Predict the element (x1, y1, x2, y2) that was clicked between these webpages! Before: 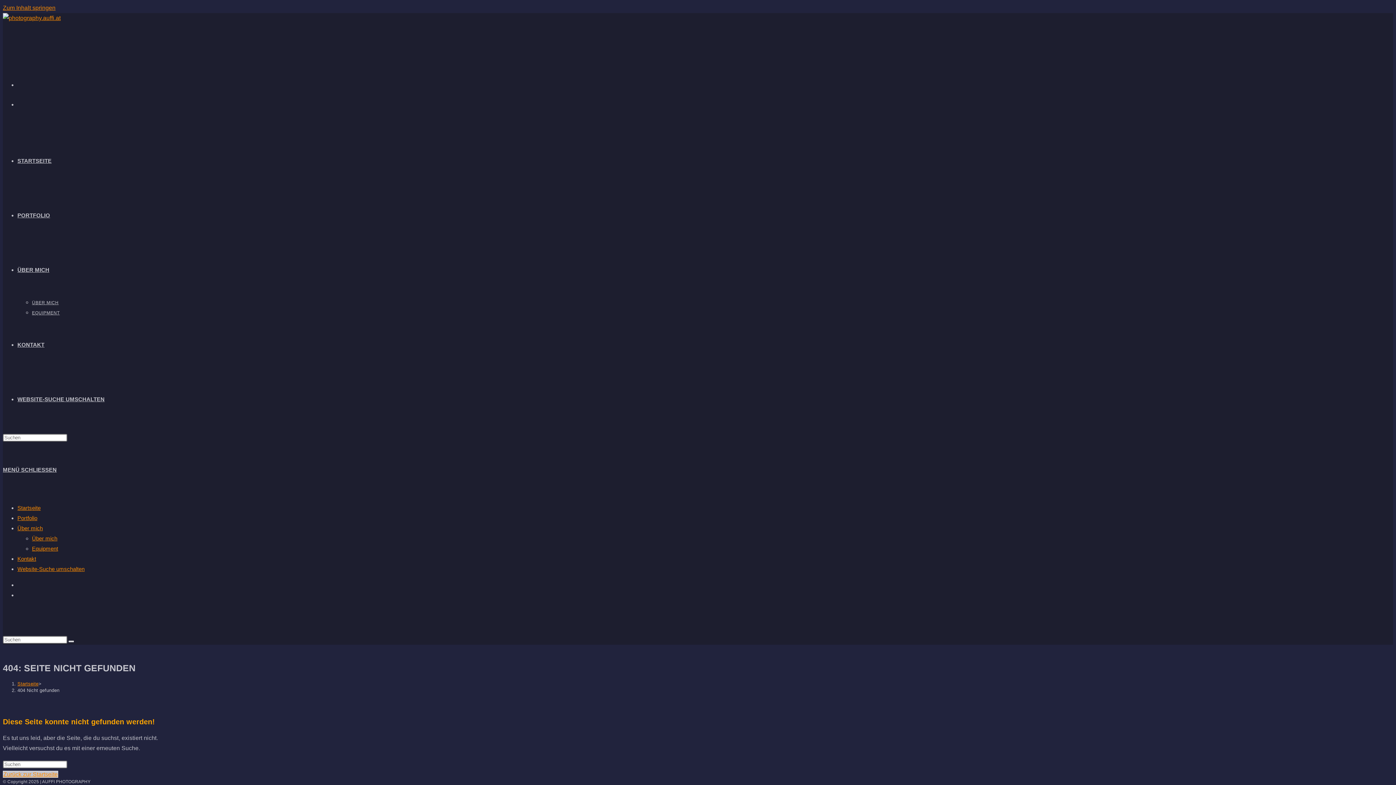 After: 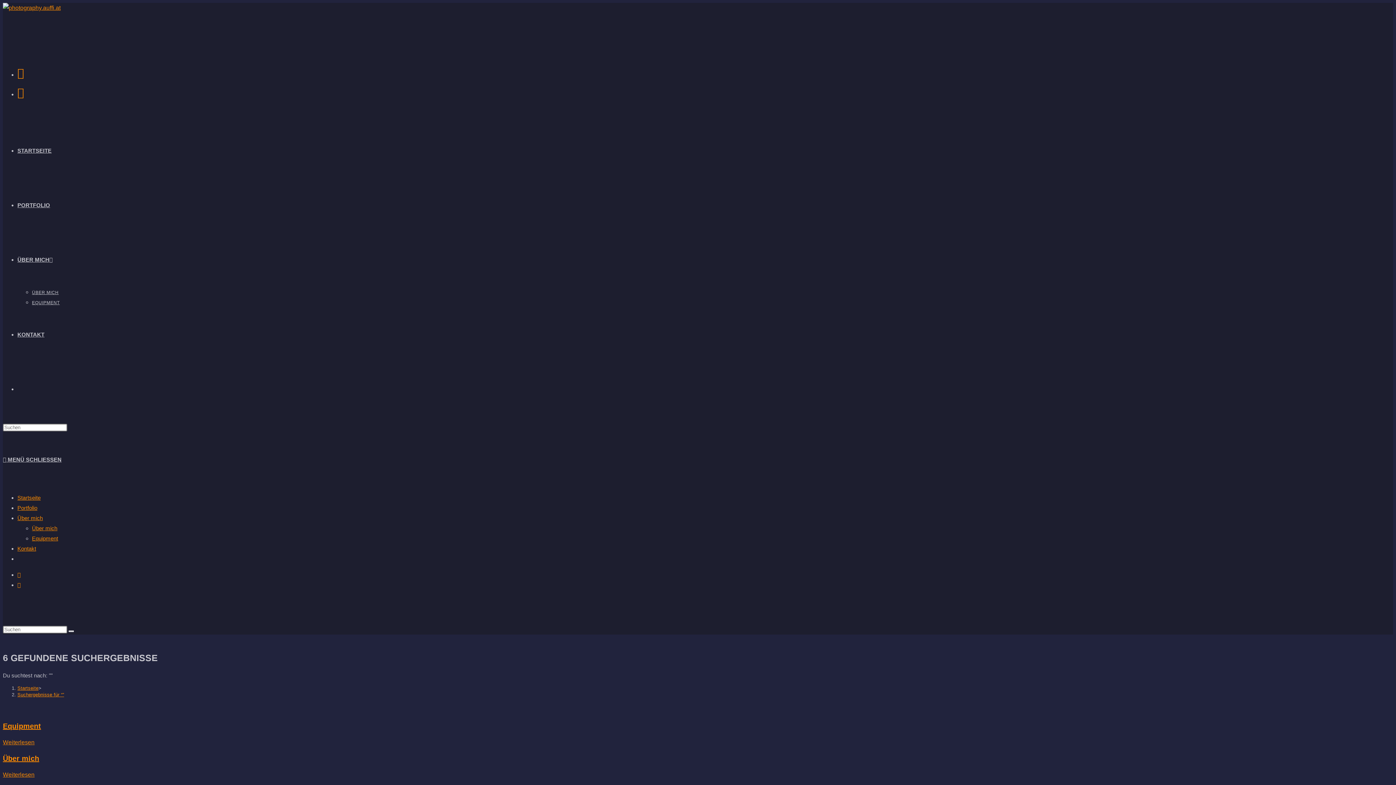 Action: bbox: (68, 641, 73, 642) label: Suche abschicken